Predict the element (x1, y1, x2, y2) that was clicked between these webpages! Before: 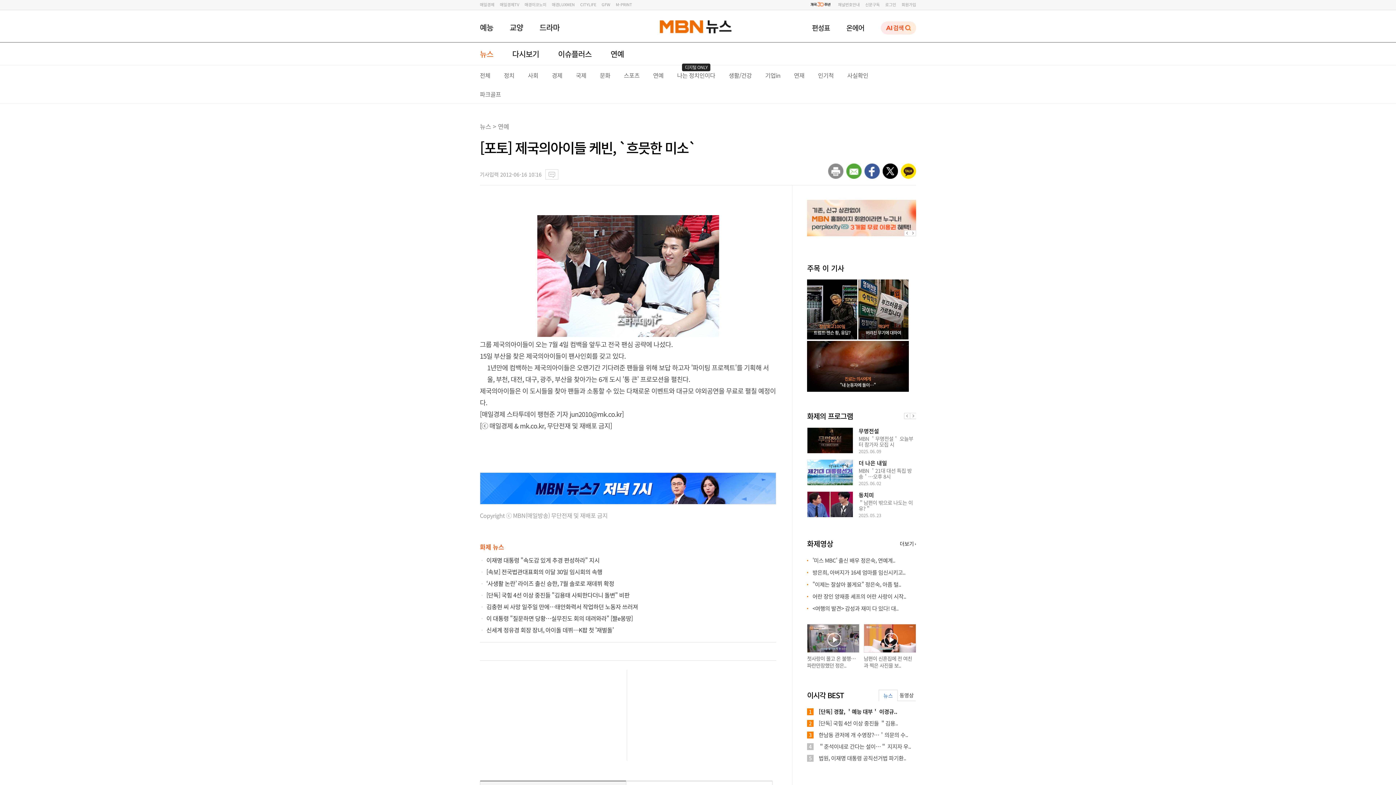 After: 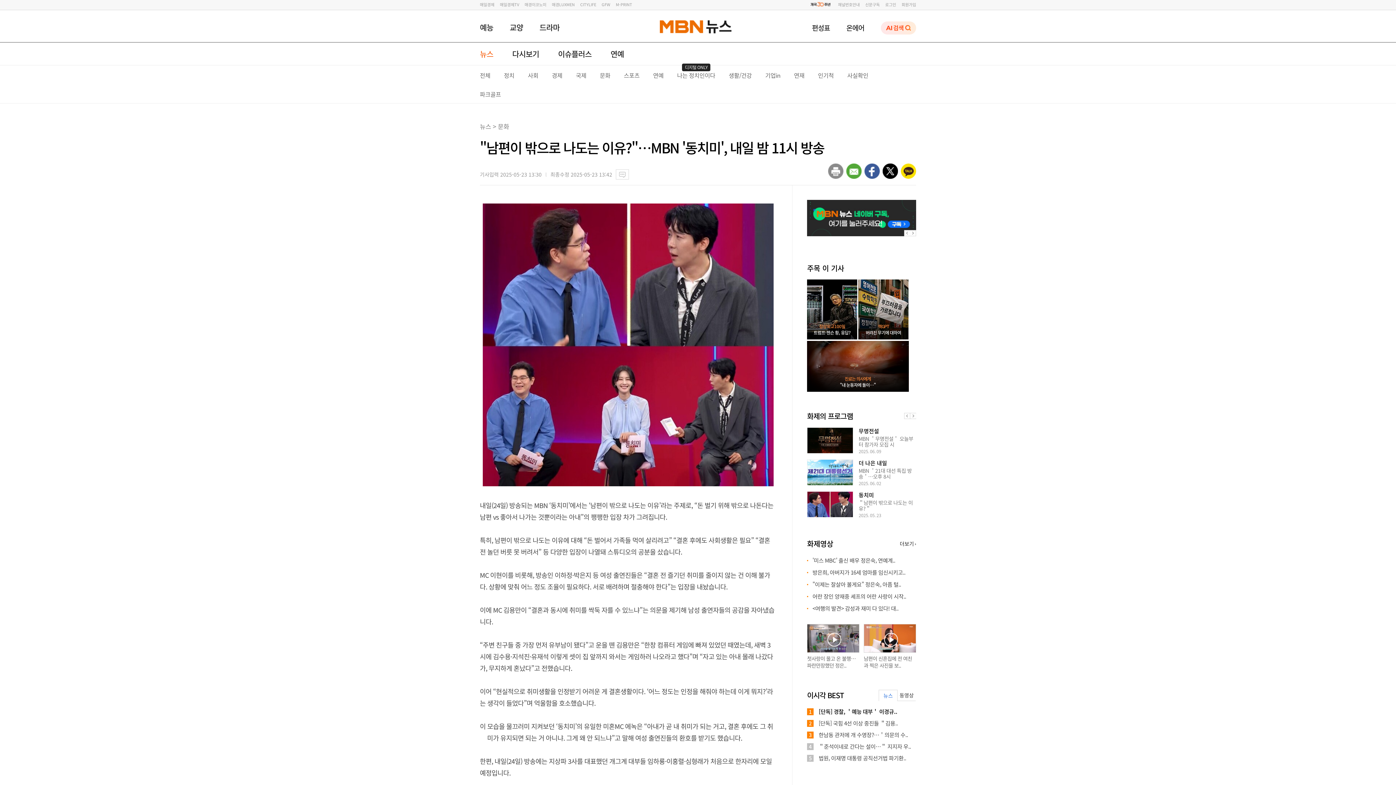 Action: label: ＂남편이 밖으로 나도는 이유?＂ bbox: (858, 498, 916, 511)